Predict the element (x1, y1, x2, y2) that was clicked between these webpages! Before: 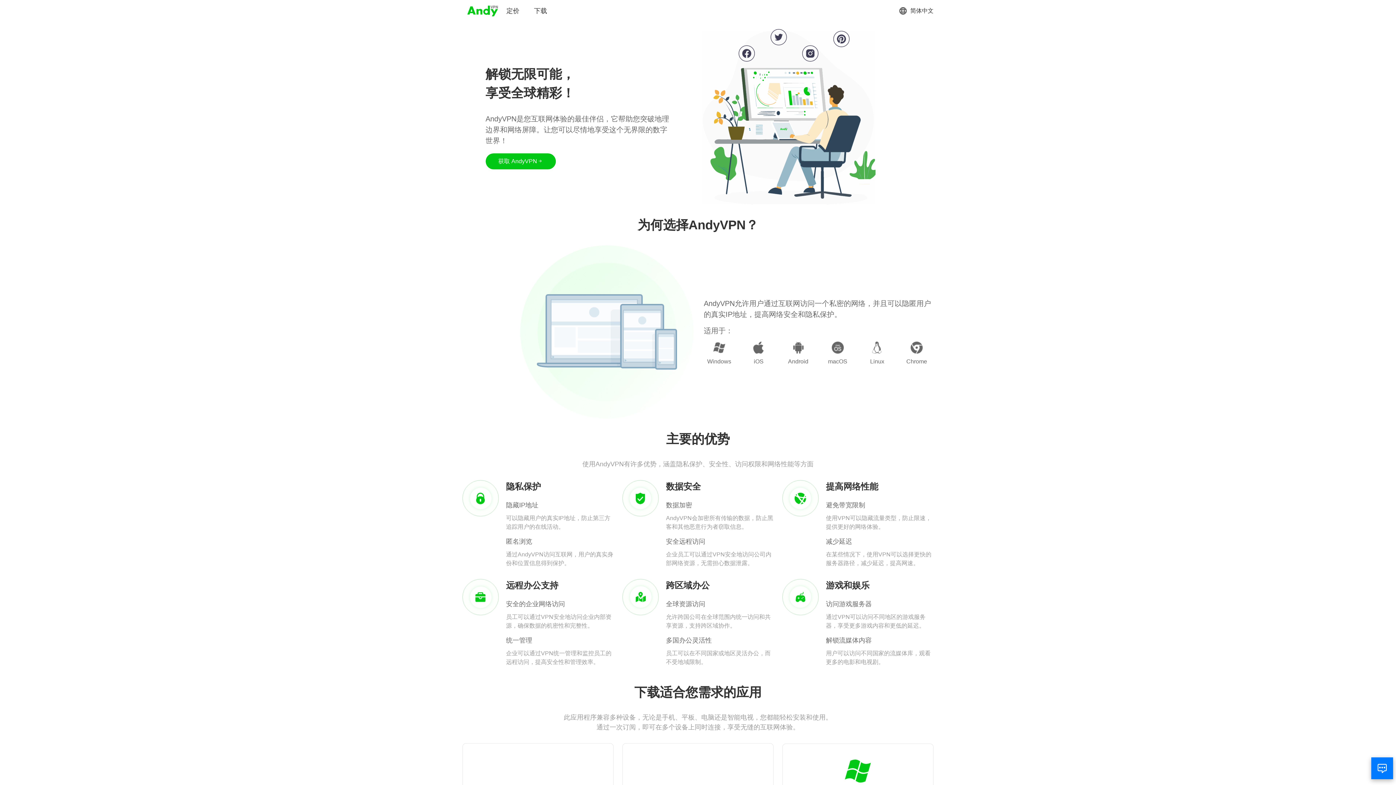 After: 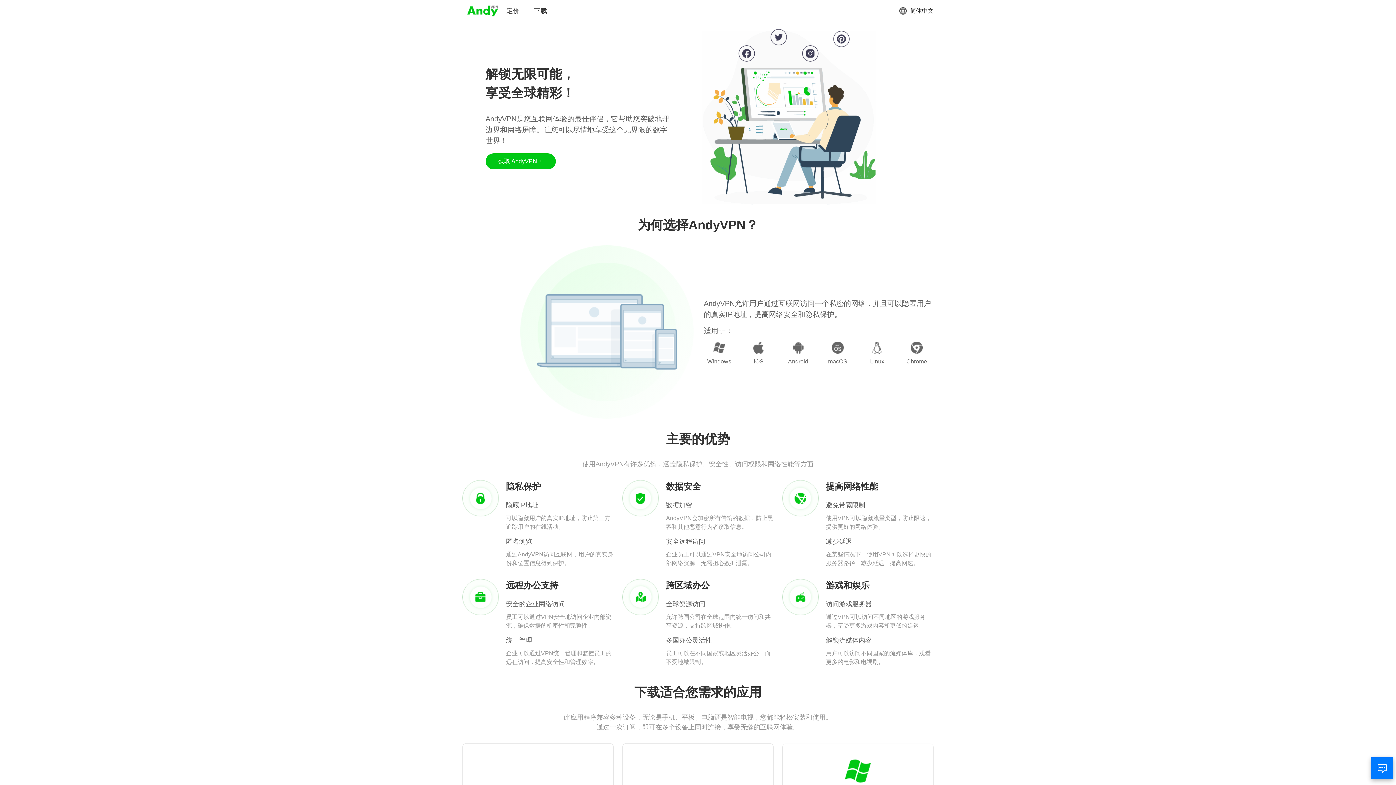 Action: bbox: (466, 3, 499, 18)